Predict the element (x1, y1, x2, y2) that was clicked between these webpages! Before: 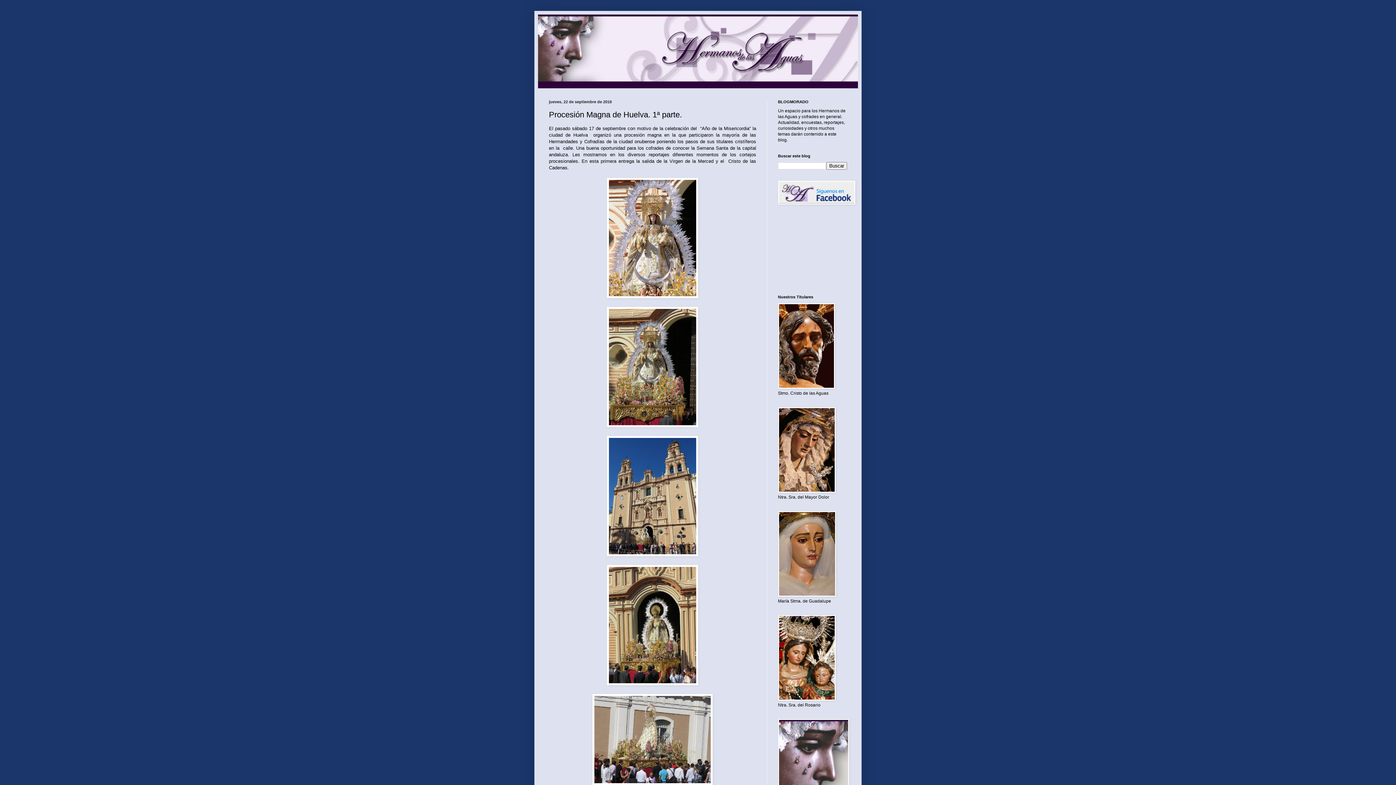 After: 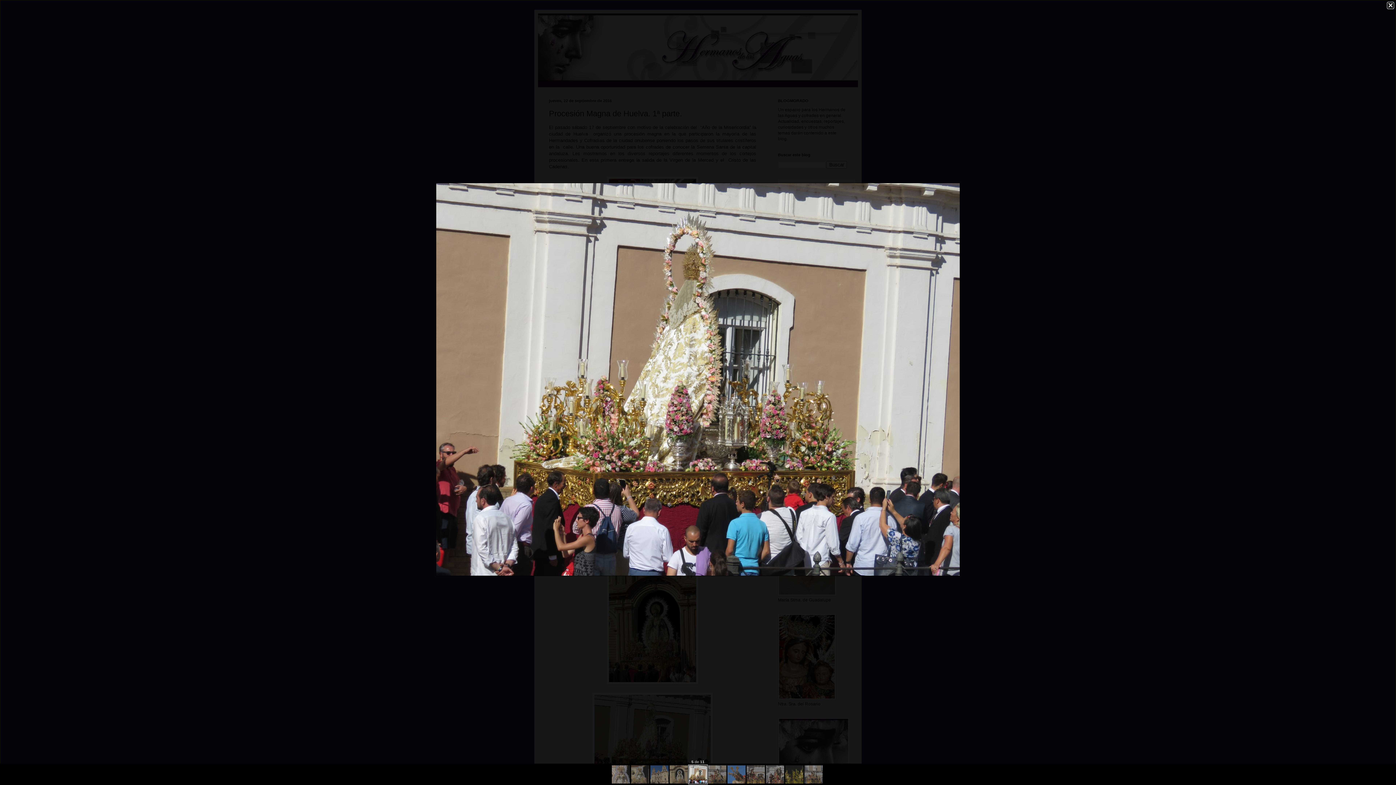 Action: bbox: (592, 781, 713, 786)